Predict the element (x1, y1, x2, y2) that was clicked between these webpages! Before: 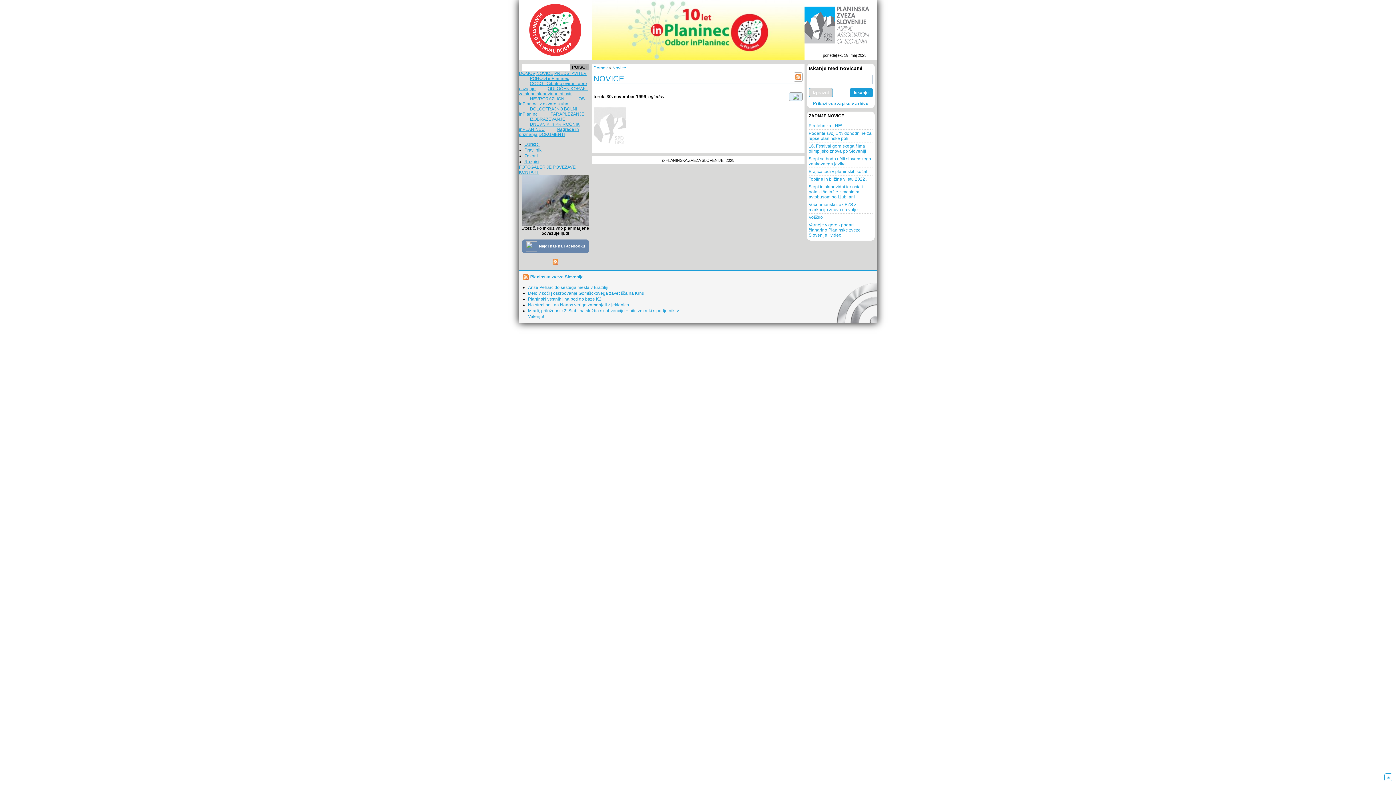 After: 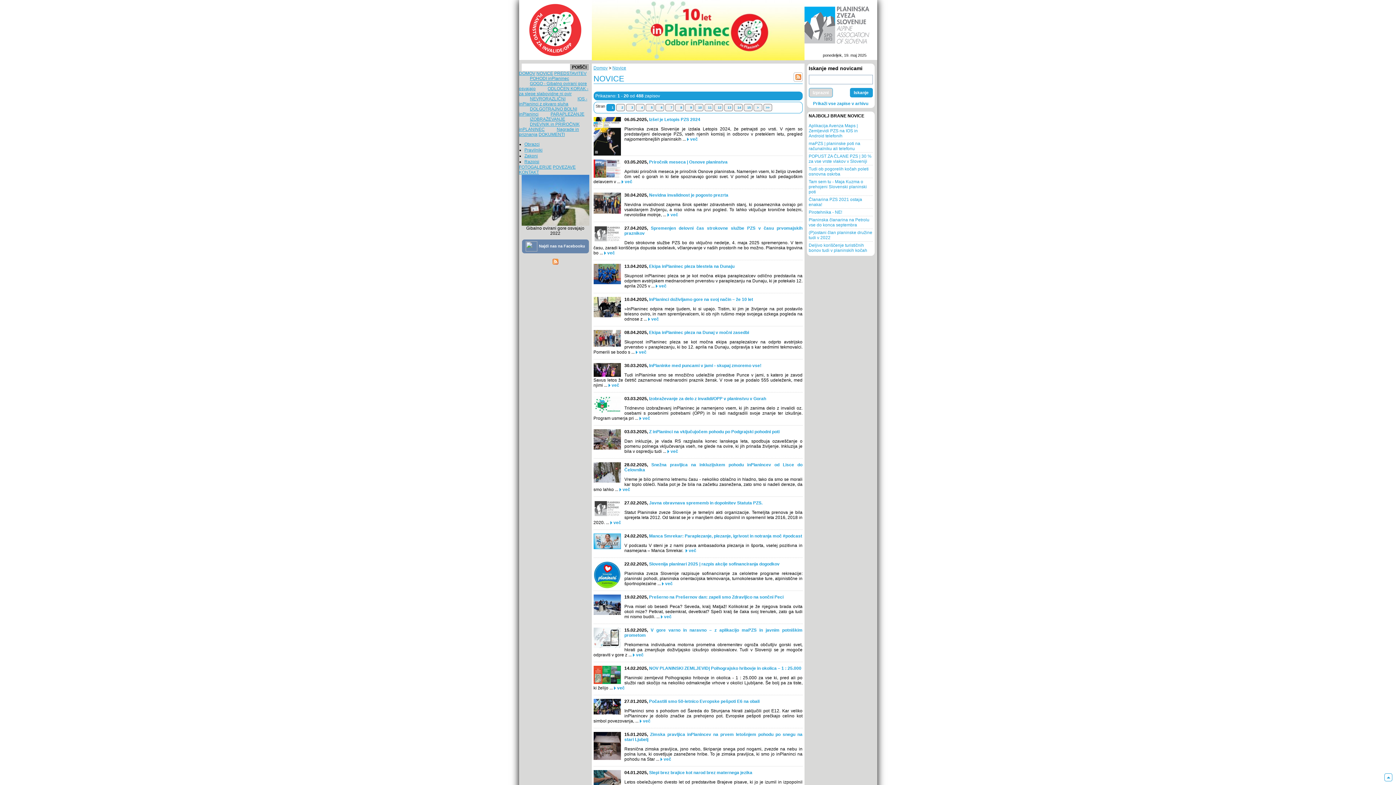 Action: label: Iskanje bbox: (850, 88, 872, 97)